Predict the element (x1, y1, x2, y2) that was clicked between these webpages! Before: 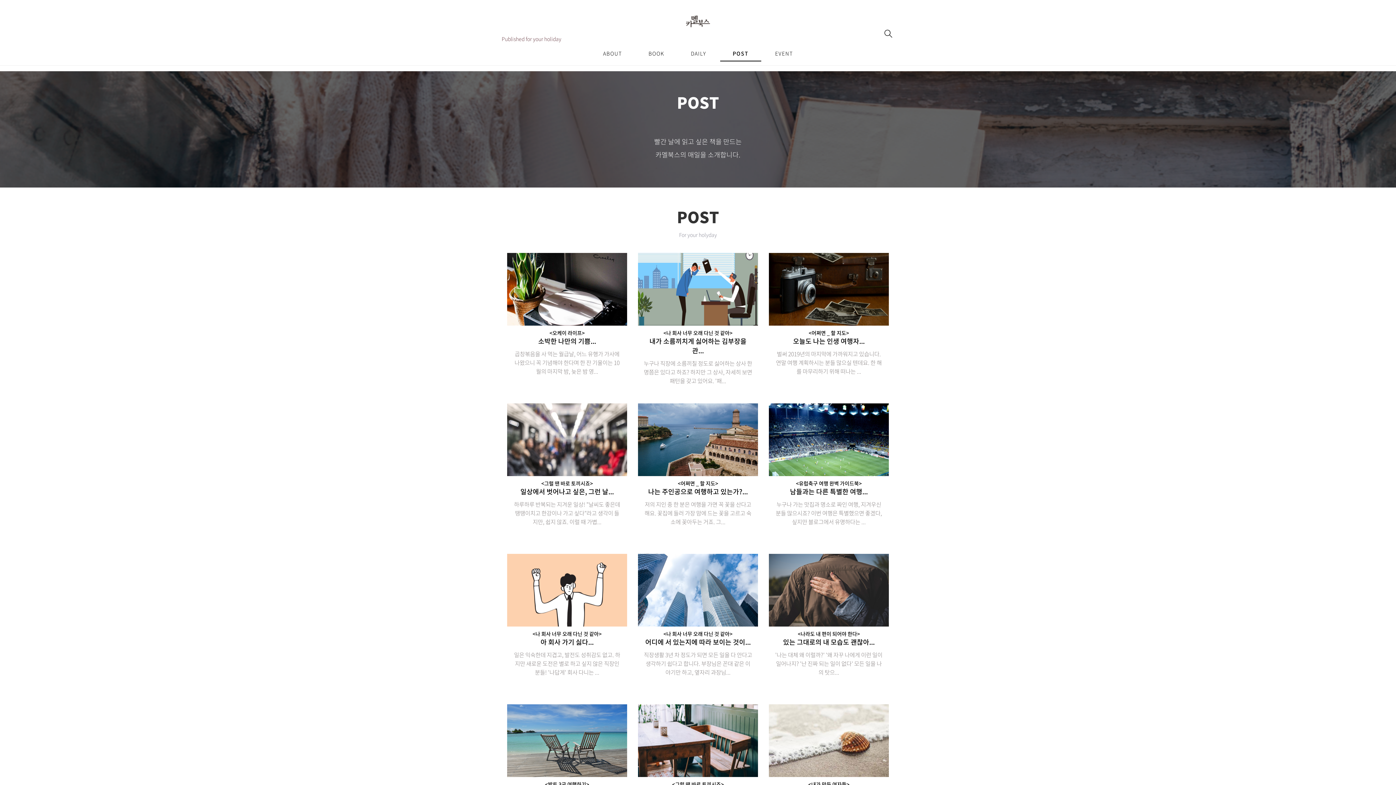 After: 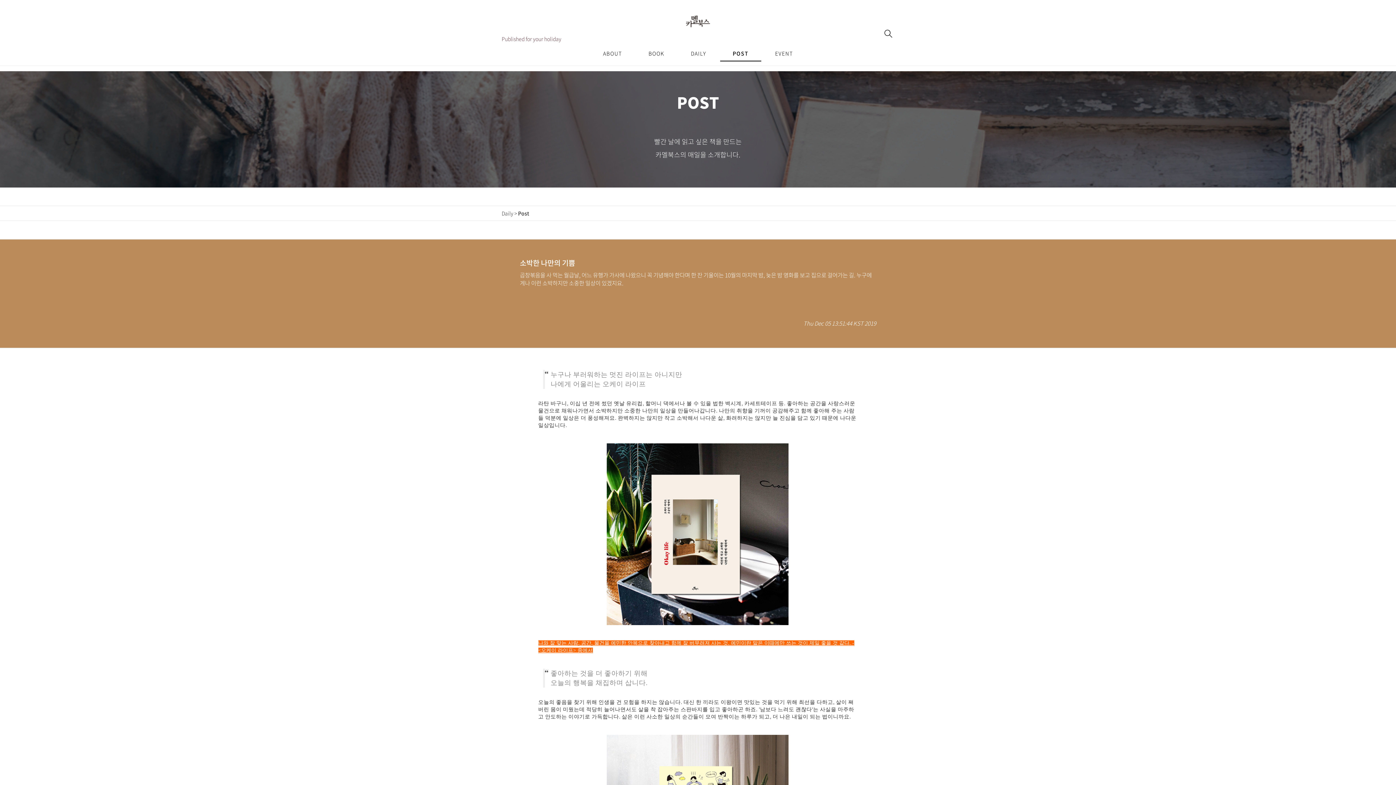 Action: bbox: (507, 253, 627, 376) label: <오케이 라이프>

소박한 나만의 기쁨...

곱창볶음을 사 먹는 월급날, 어느 유행가 가사에 나왔으니 꼭 기념해야 한다며 한 잔 기울이는 10월의 마지막 밤, 늦은 밤 영...